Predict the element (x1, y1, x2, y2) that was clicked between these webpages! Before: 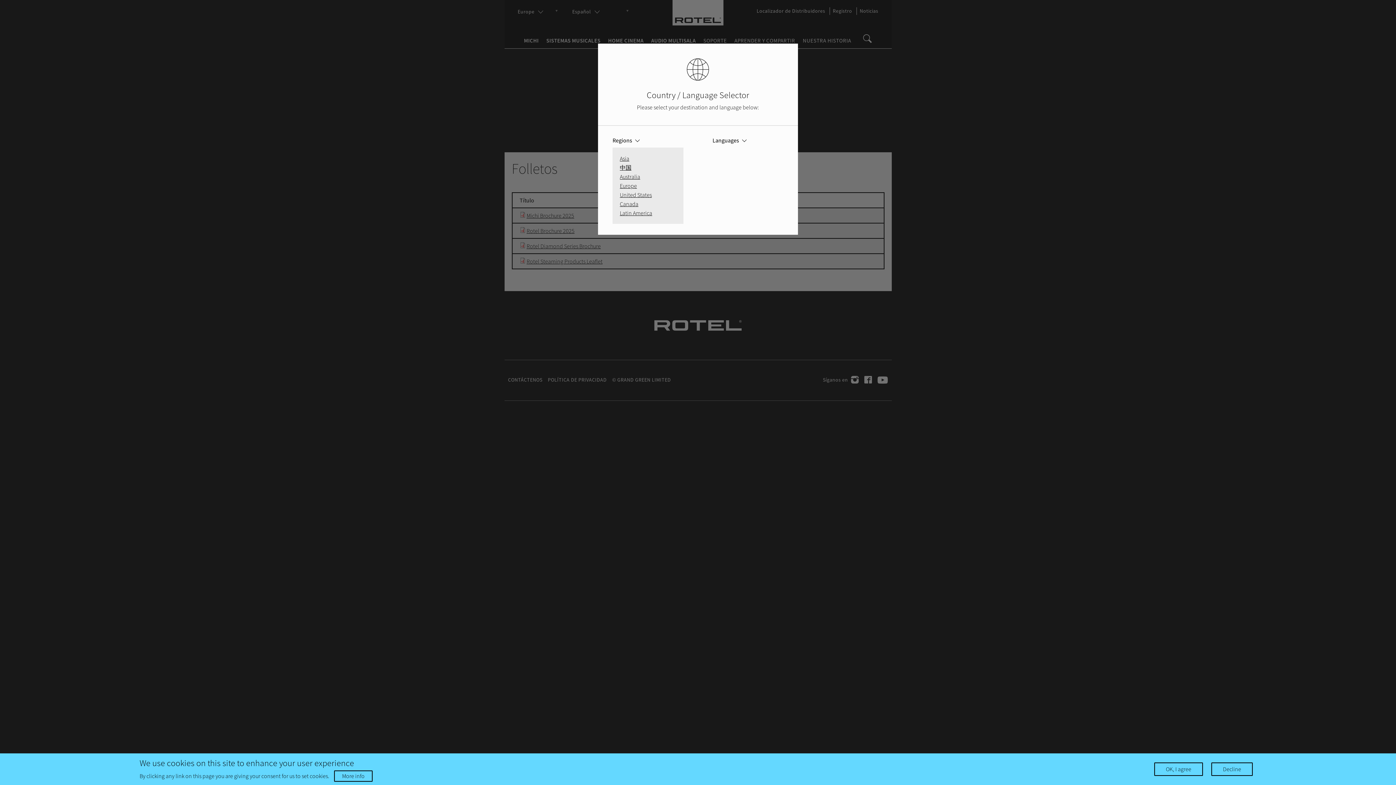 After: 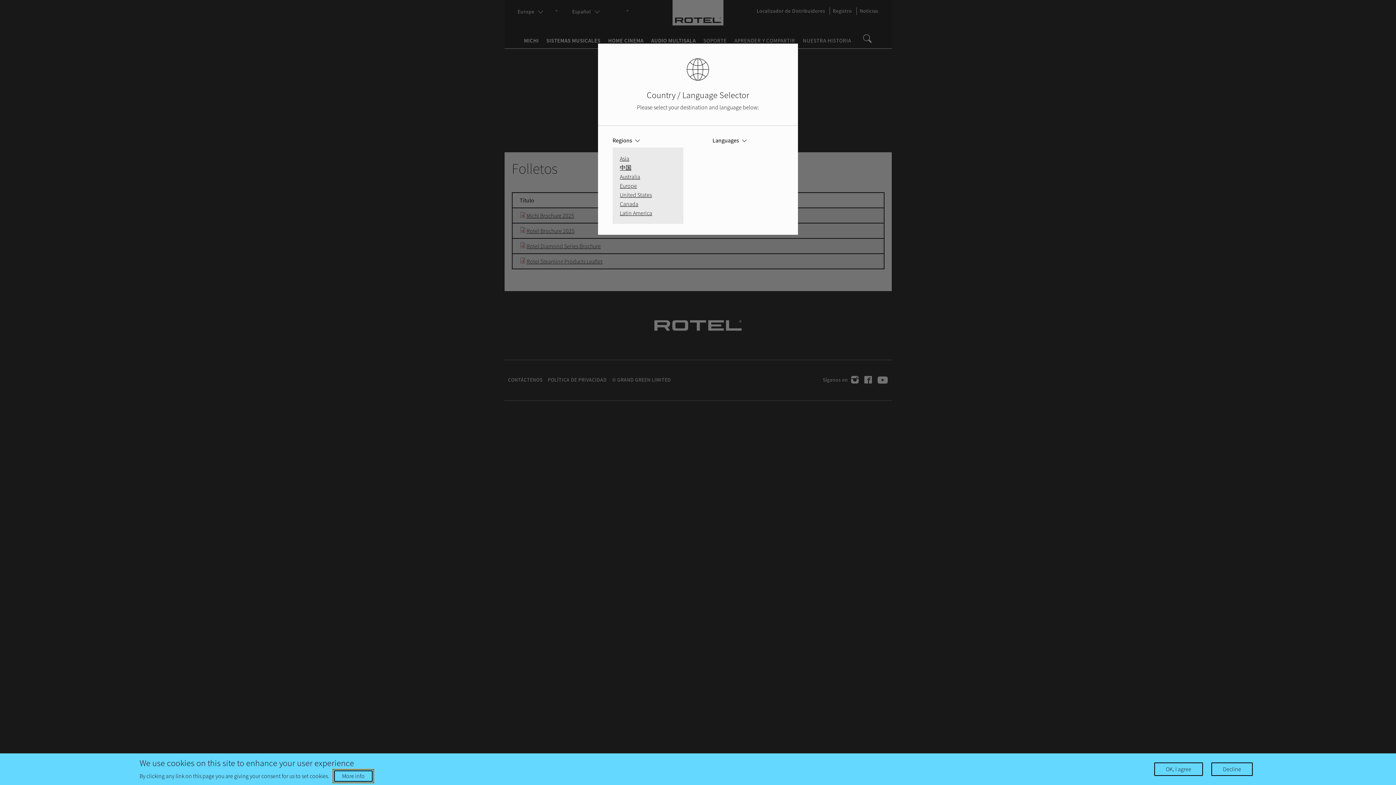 Action: bbox: (334, 770, 372, 782) label: More info